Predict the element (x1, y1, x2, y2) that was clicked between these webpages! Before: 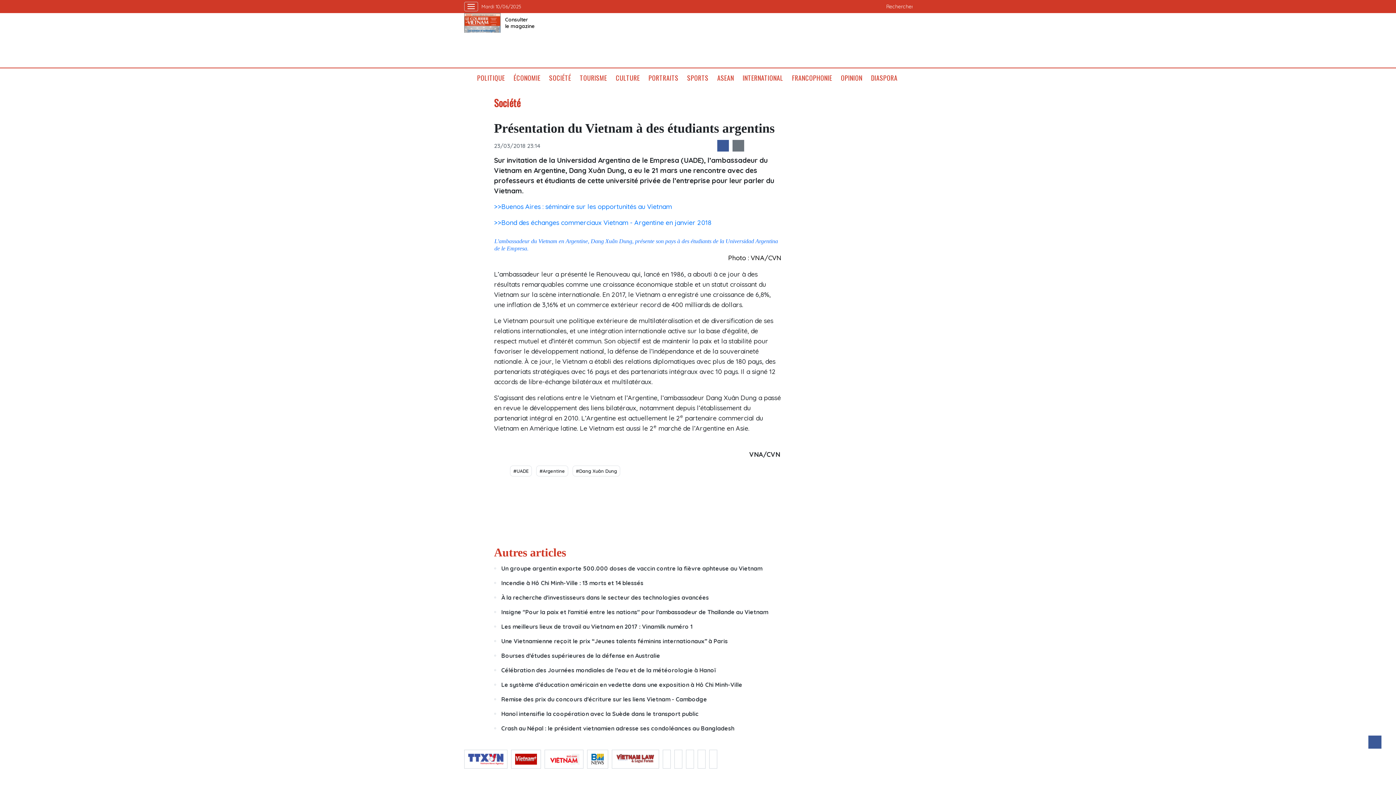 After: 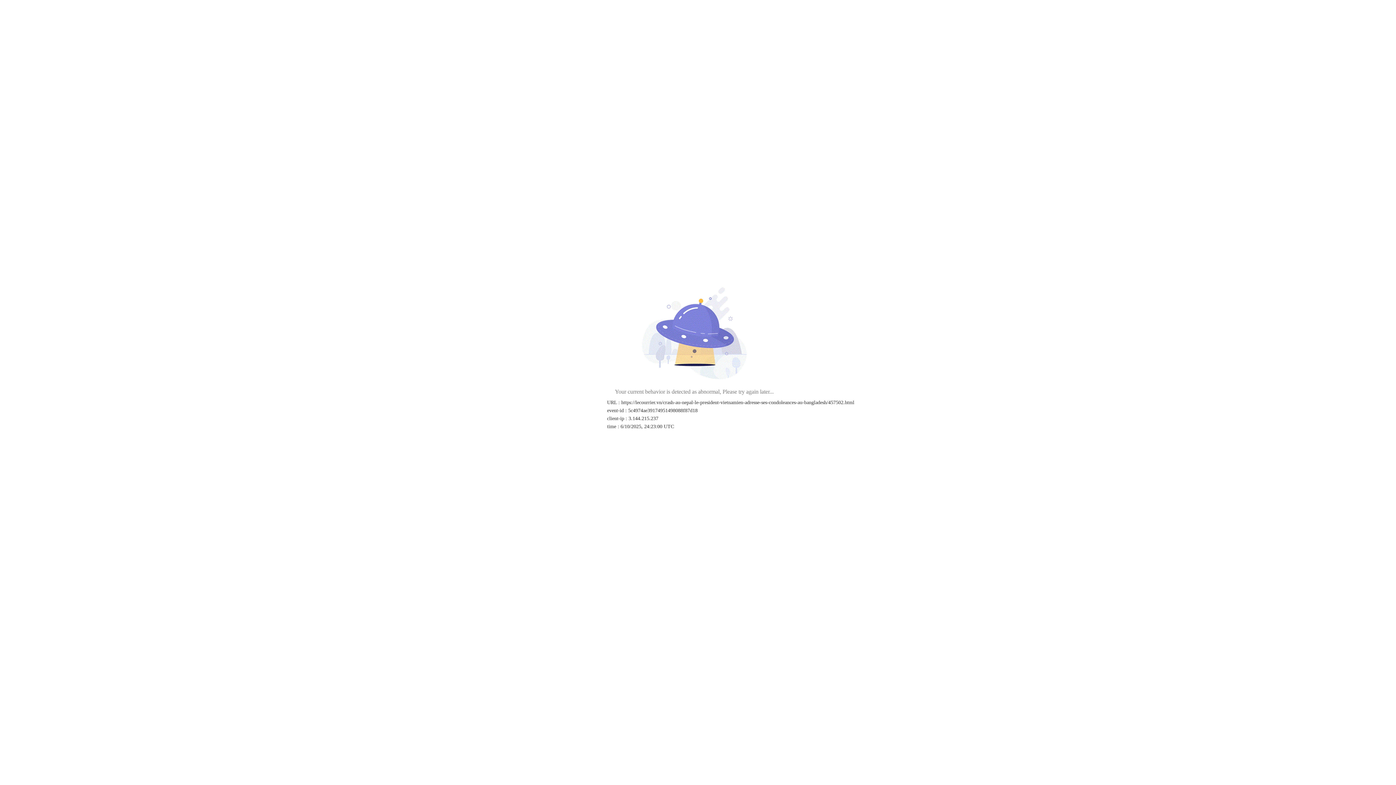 Action: bbox: (494, 725, 782, 732) label: Crash au Népal : le président vietnamien adresse ses condoléances au Bangladesh